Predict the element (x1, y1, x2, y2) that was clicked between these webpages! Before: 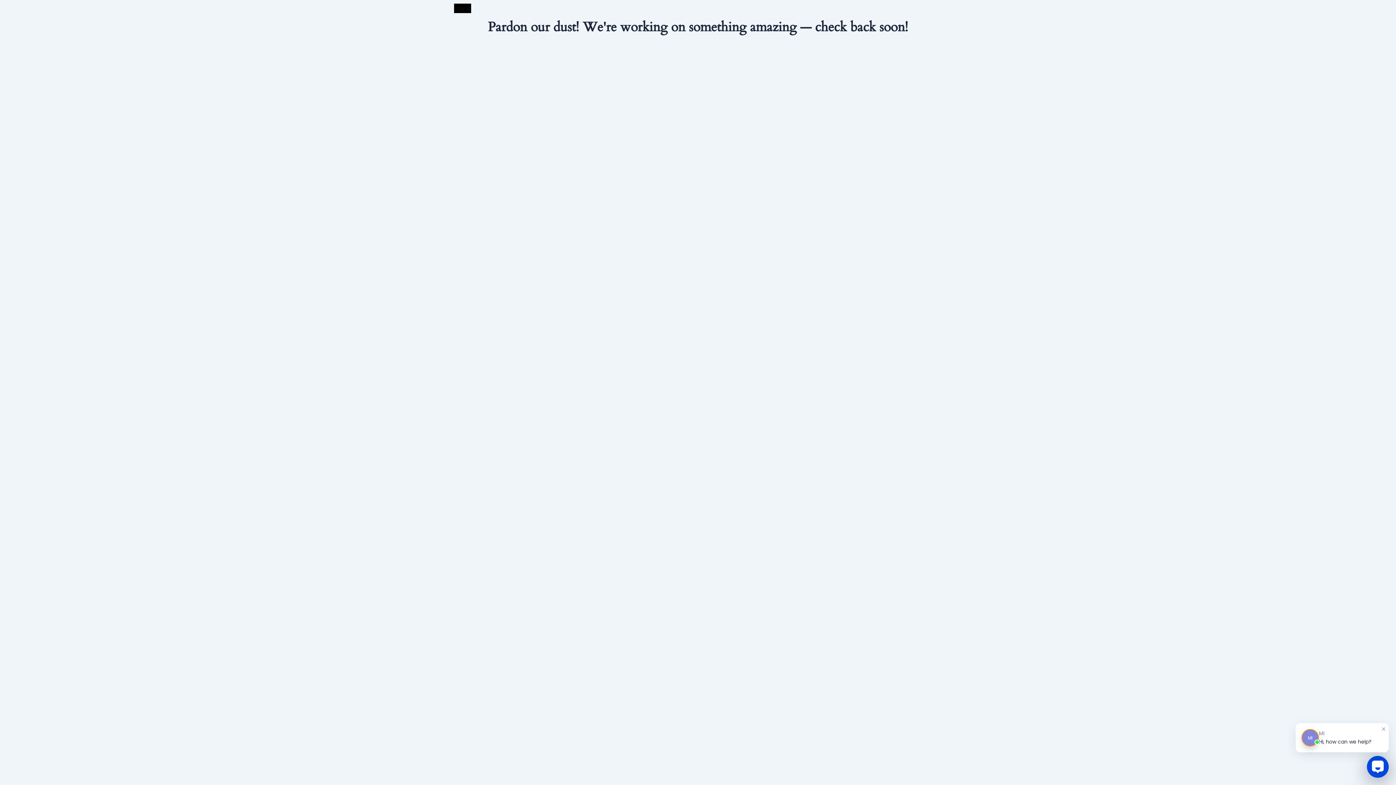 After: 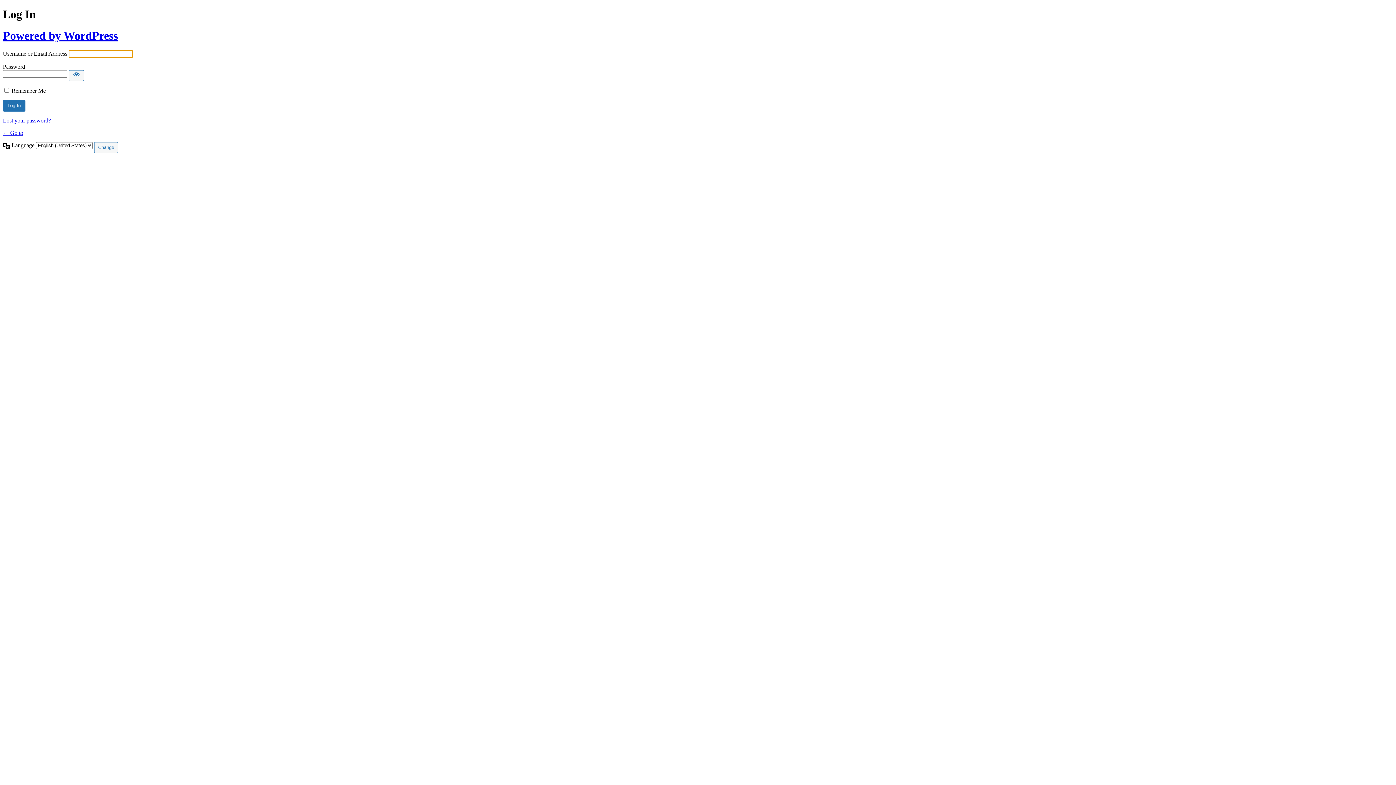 Action: bbox: (454, 4, 471, 12) label: Log in